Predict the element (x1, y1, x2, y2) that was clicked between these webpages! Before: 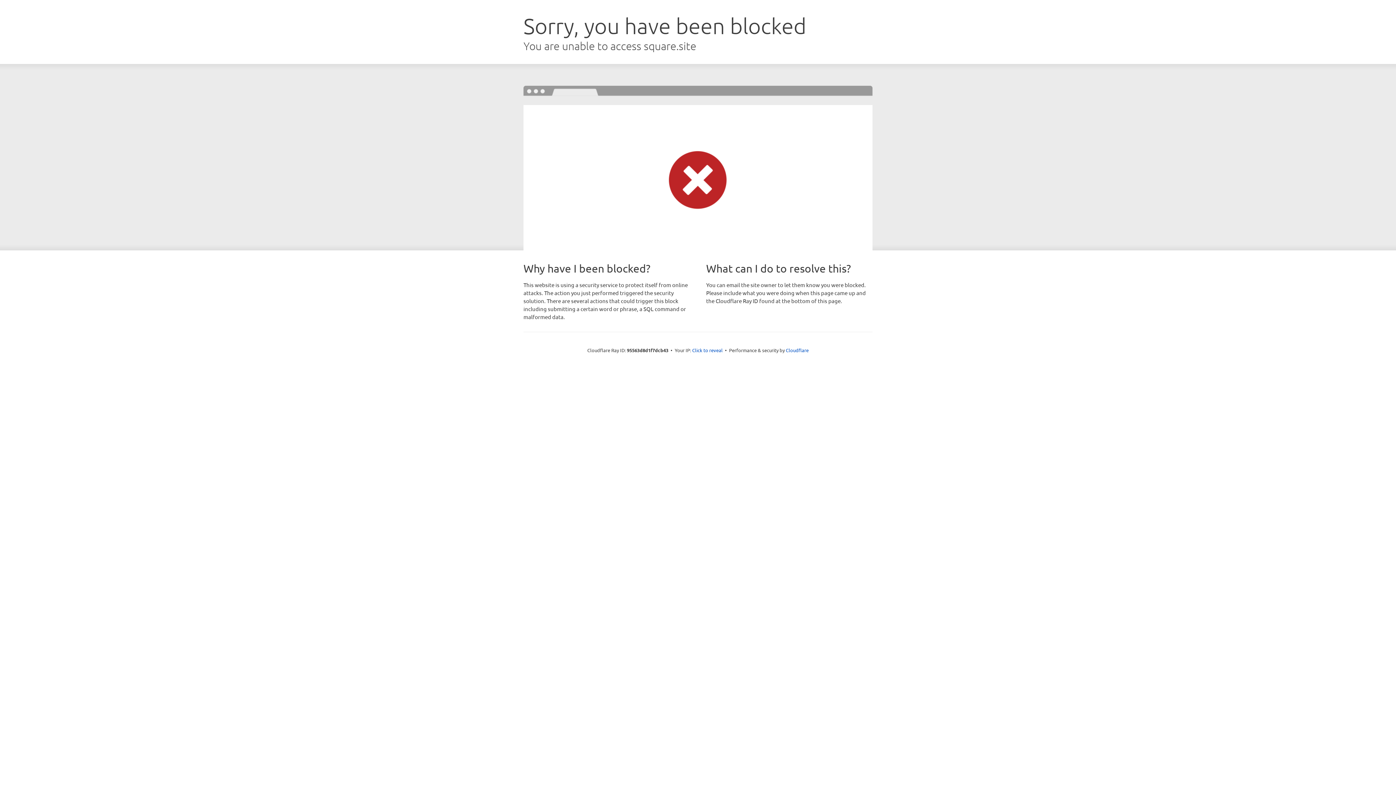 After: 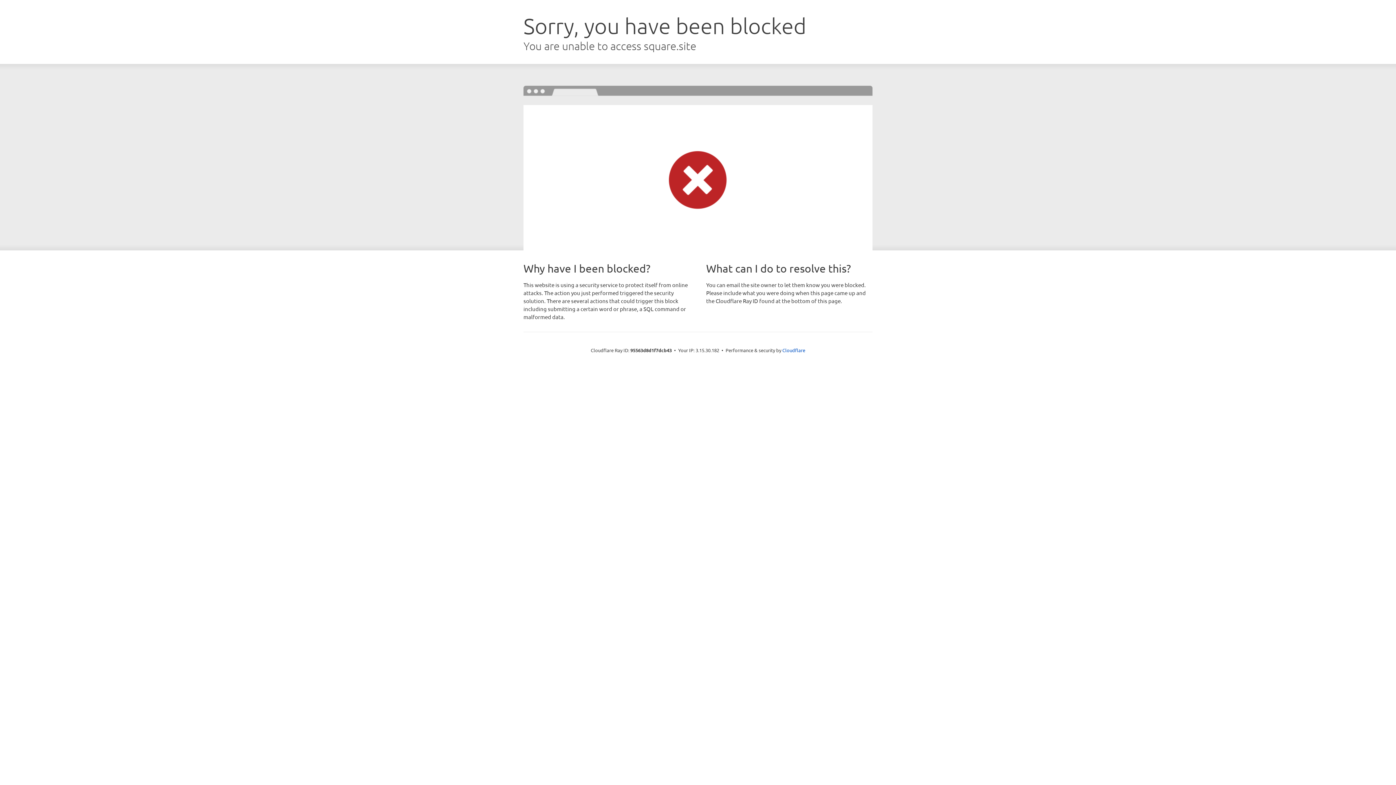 Action: label: Click to reveal bbox: (692, 346, 722, 353)